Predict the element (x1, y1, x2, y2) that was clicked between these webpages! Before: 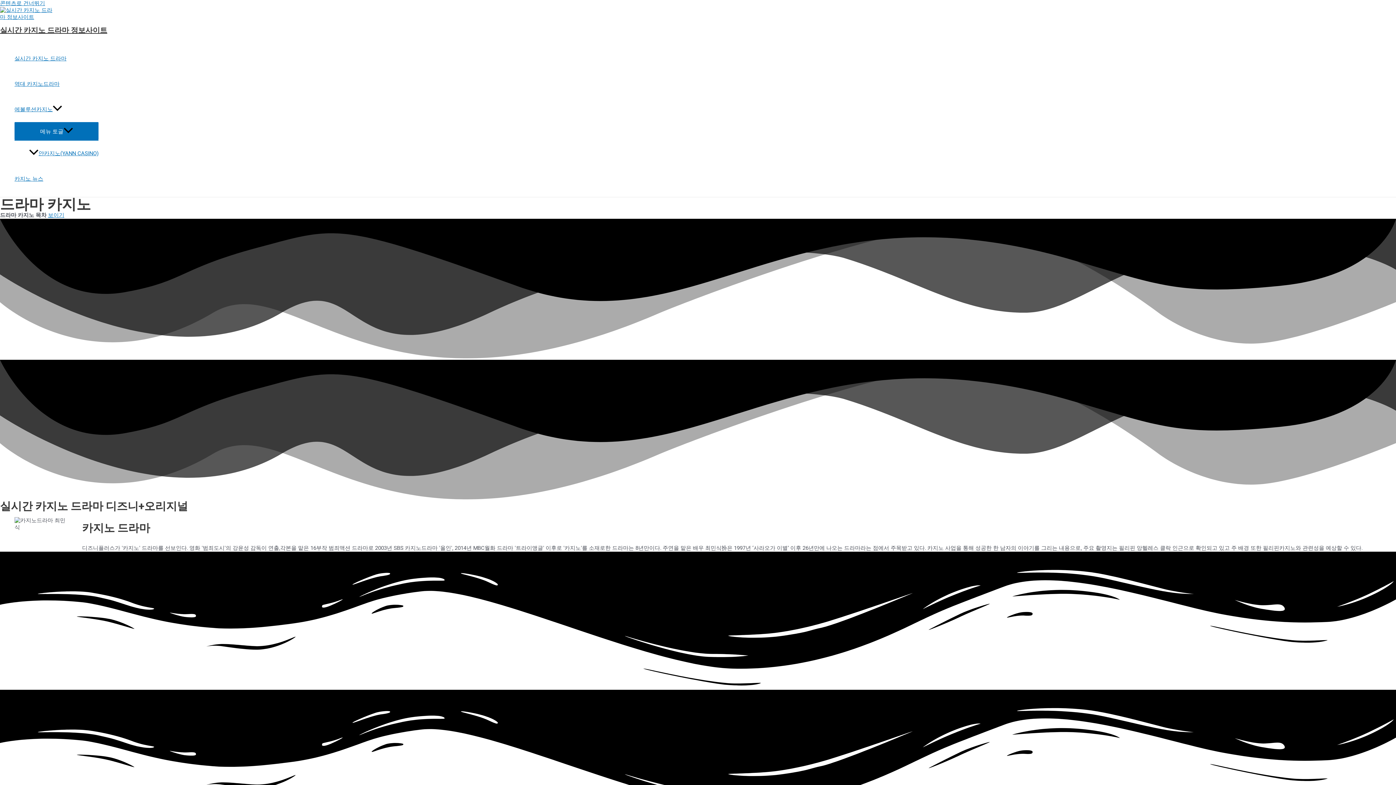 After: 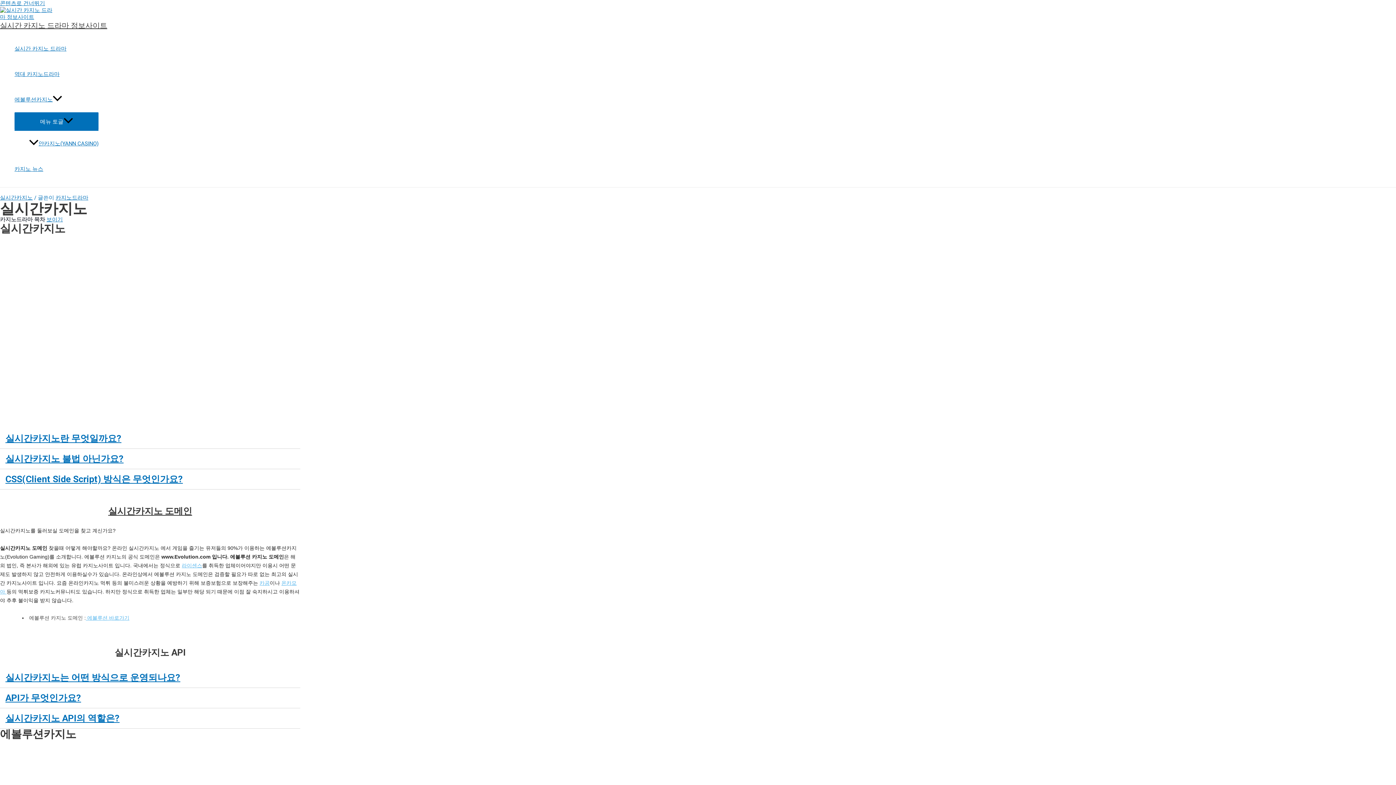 Action: bbox: (14, 96, 98, 122) label: 에볼루션카지노